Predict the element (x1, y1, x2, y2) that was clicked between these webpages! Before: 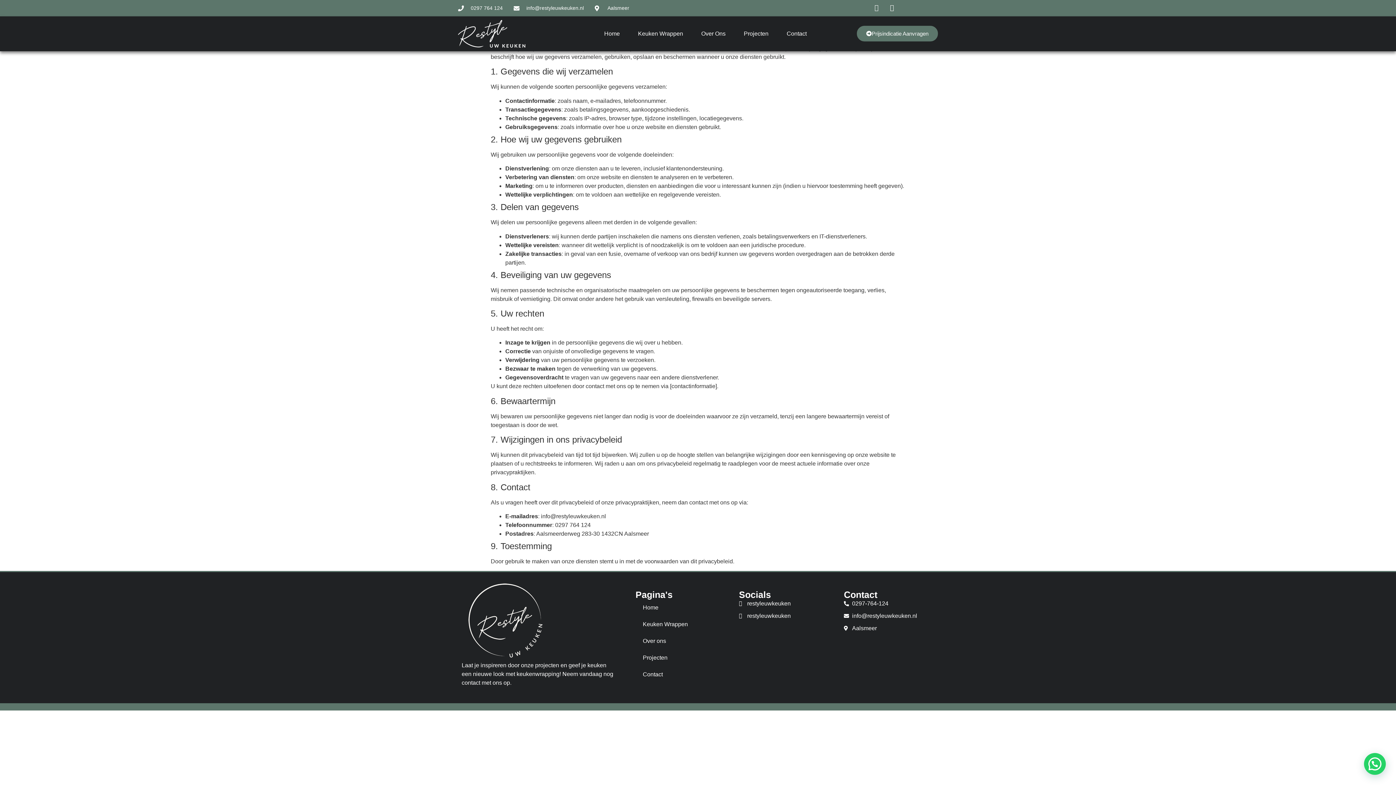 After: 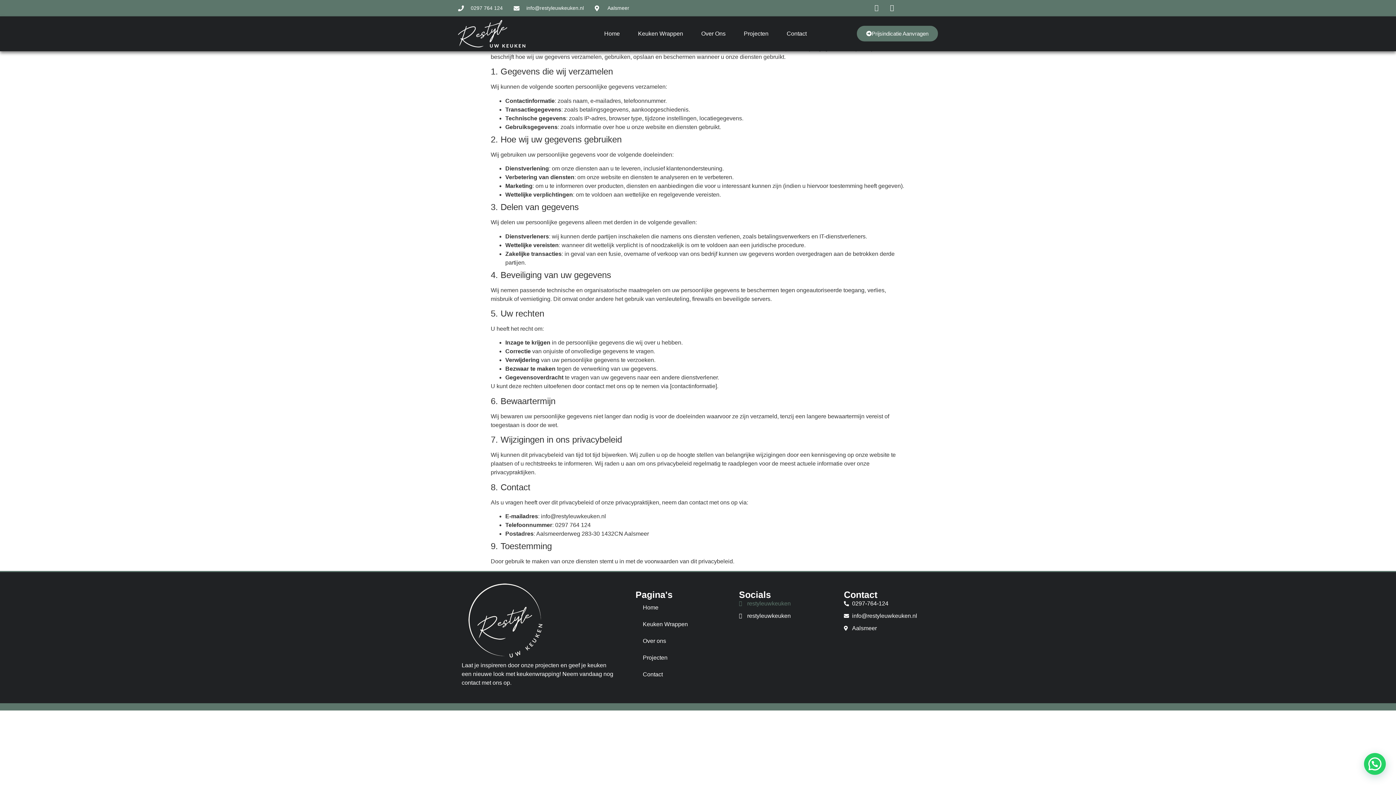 Action: bbox: (739, 599, 833, 608) label: restyleuwkeuken